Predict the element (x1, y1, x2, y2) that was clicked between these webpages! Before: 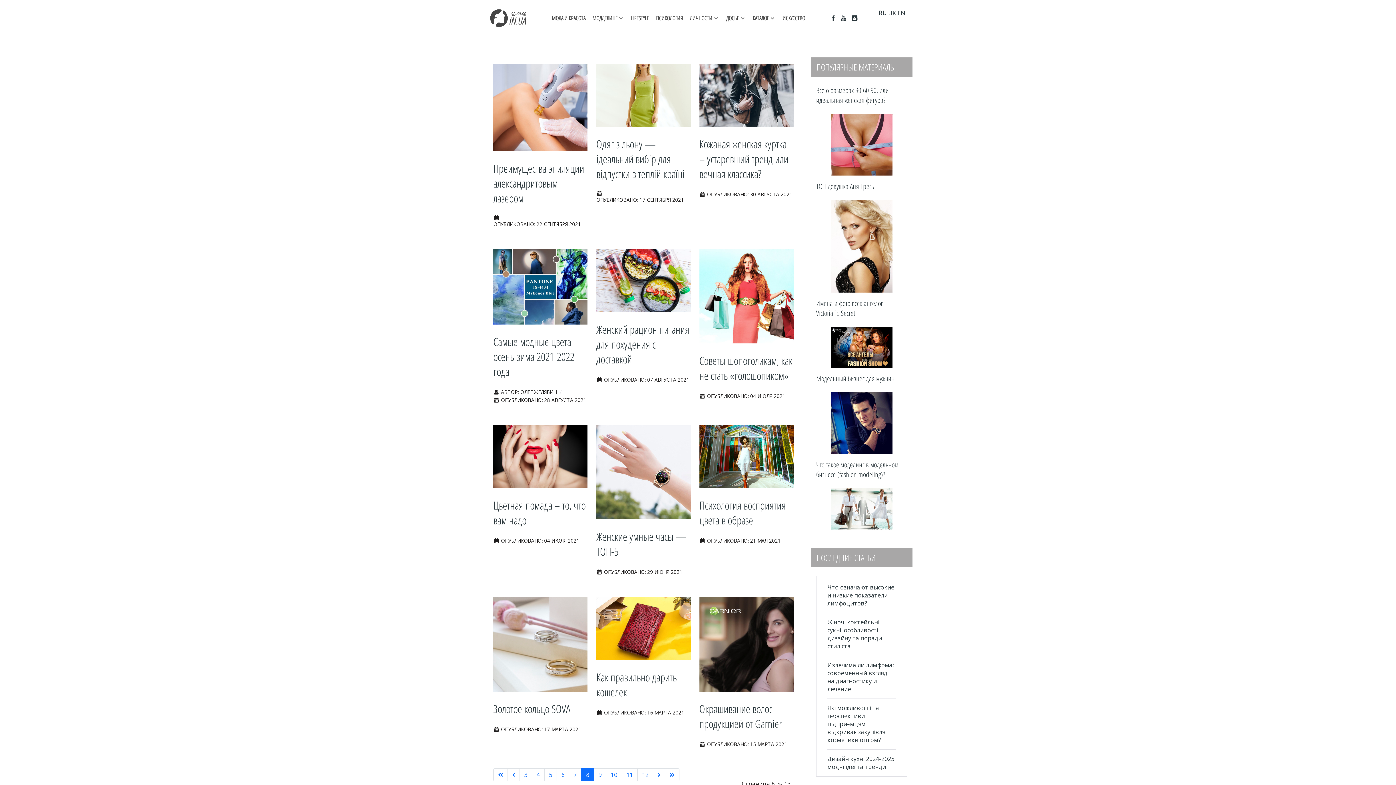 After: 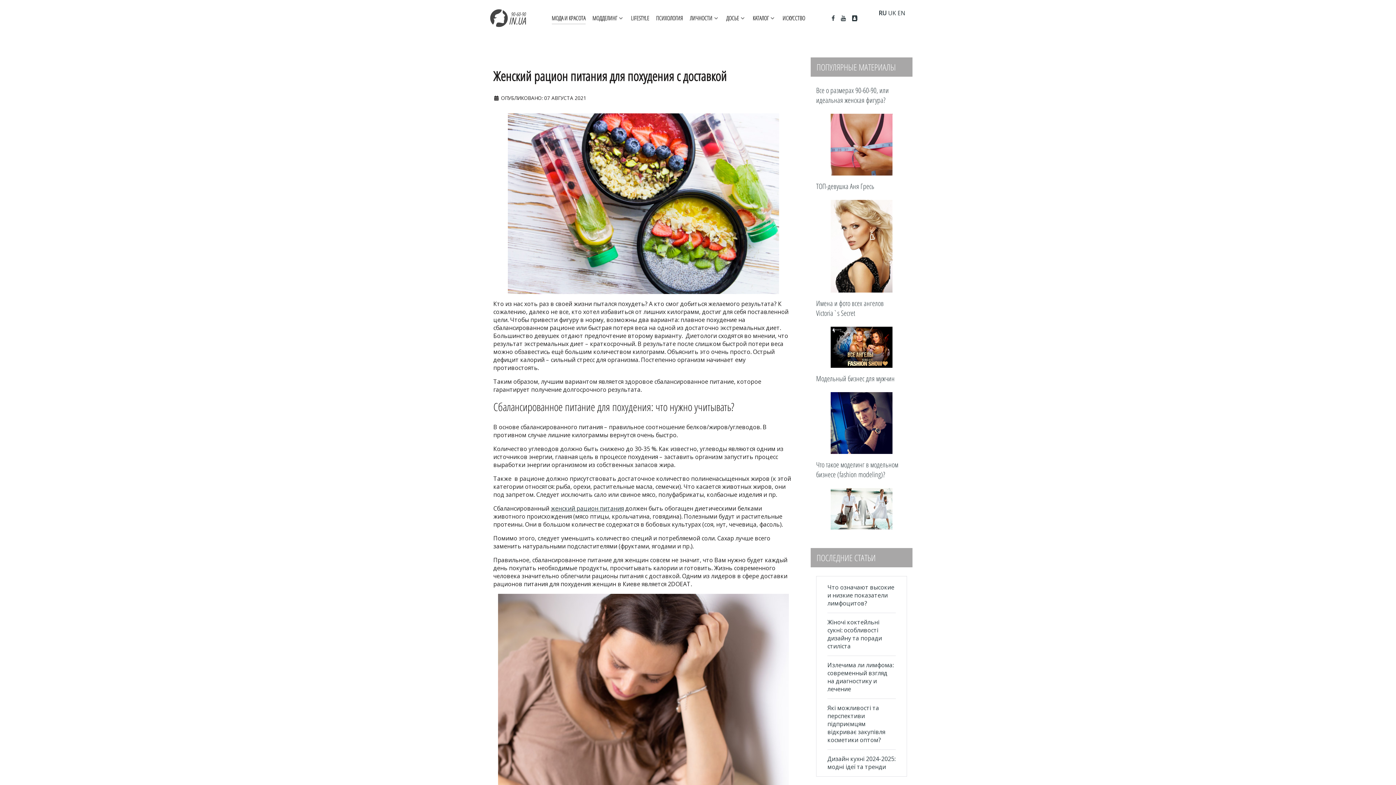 Action: bbox: (596, 276, 690, 284)